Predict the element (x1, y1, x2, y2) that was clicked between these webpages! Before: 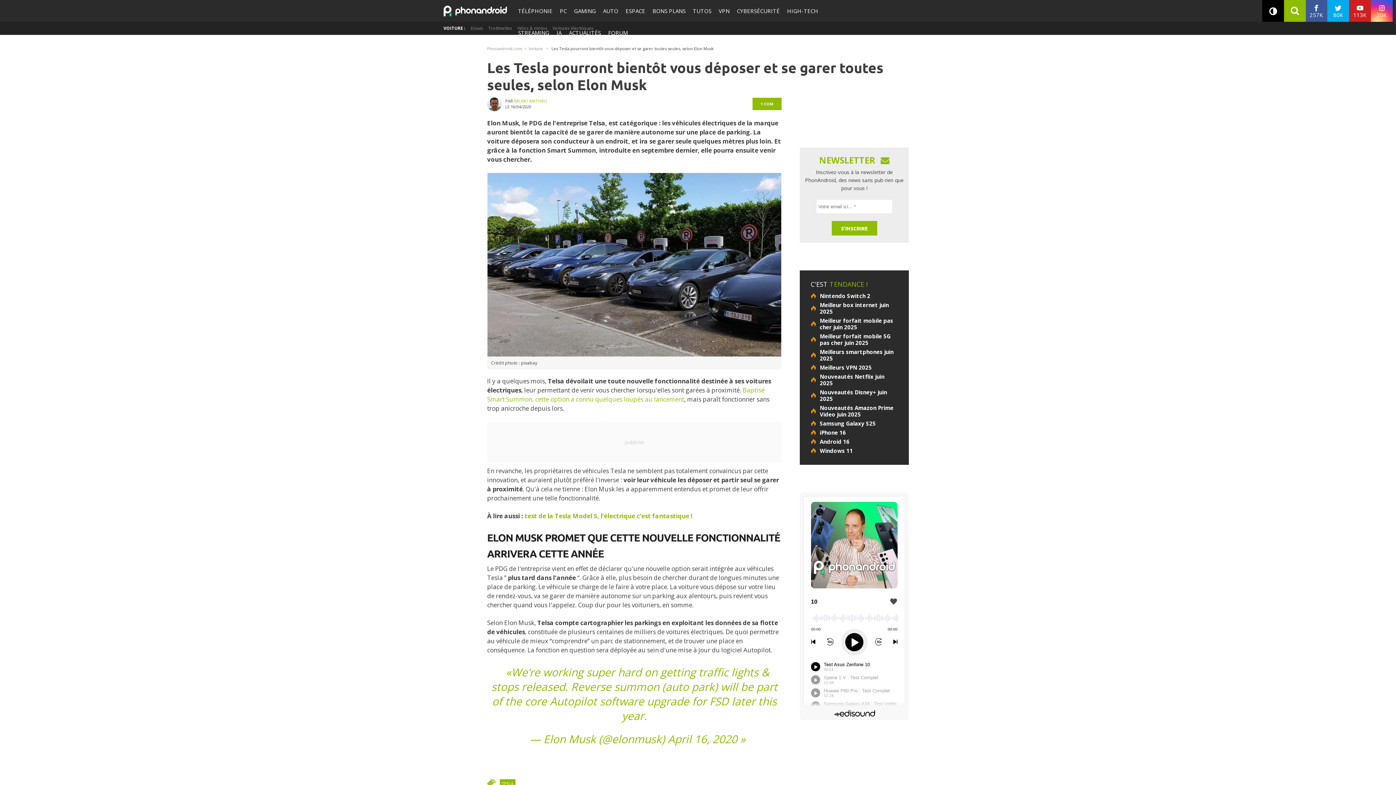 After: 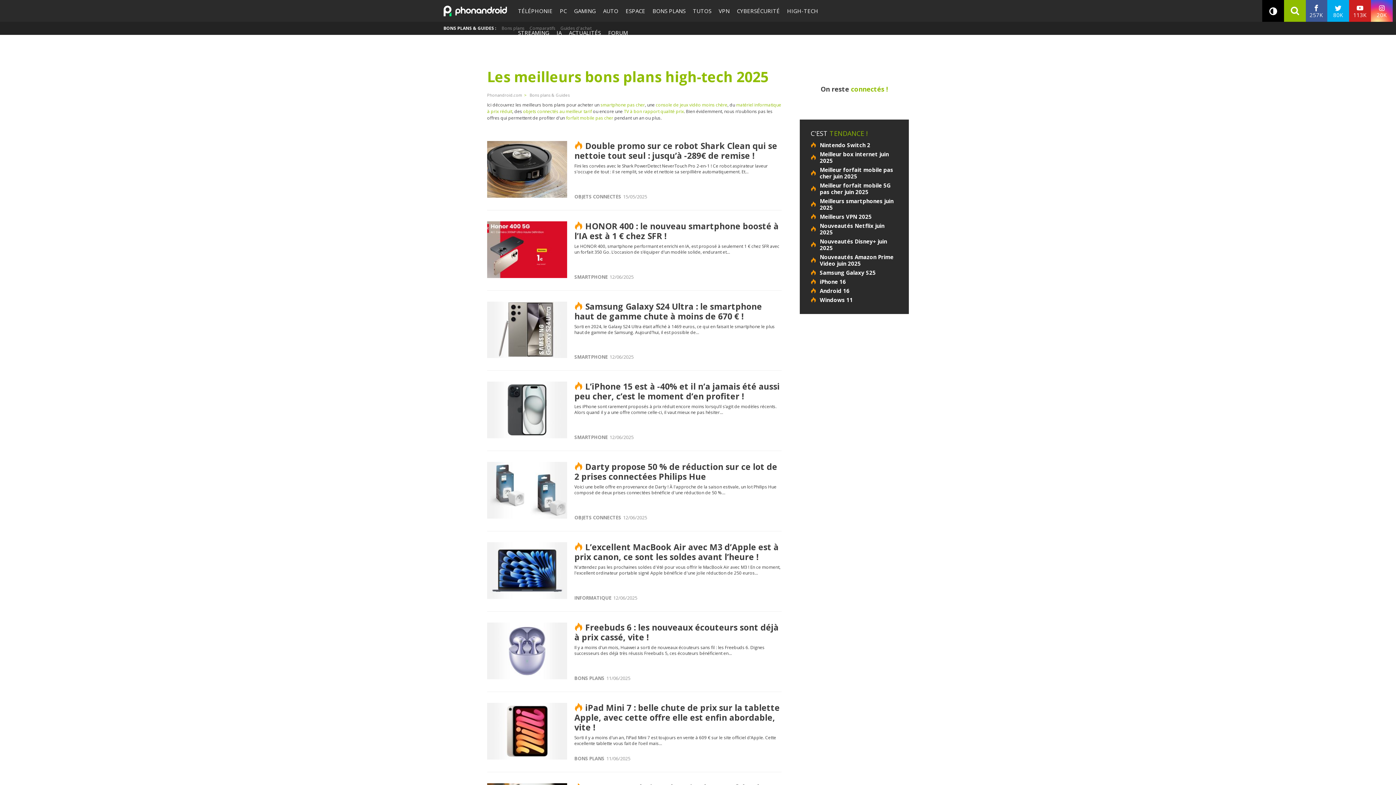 Action: bbox: (649, 0, 689, 21) label: BONS PLANS